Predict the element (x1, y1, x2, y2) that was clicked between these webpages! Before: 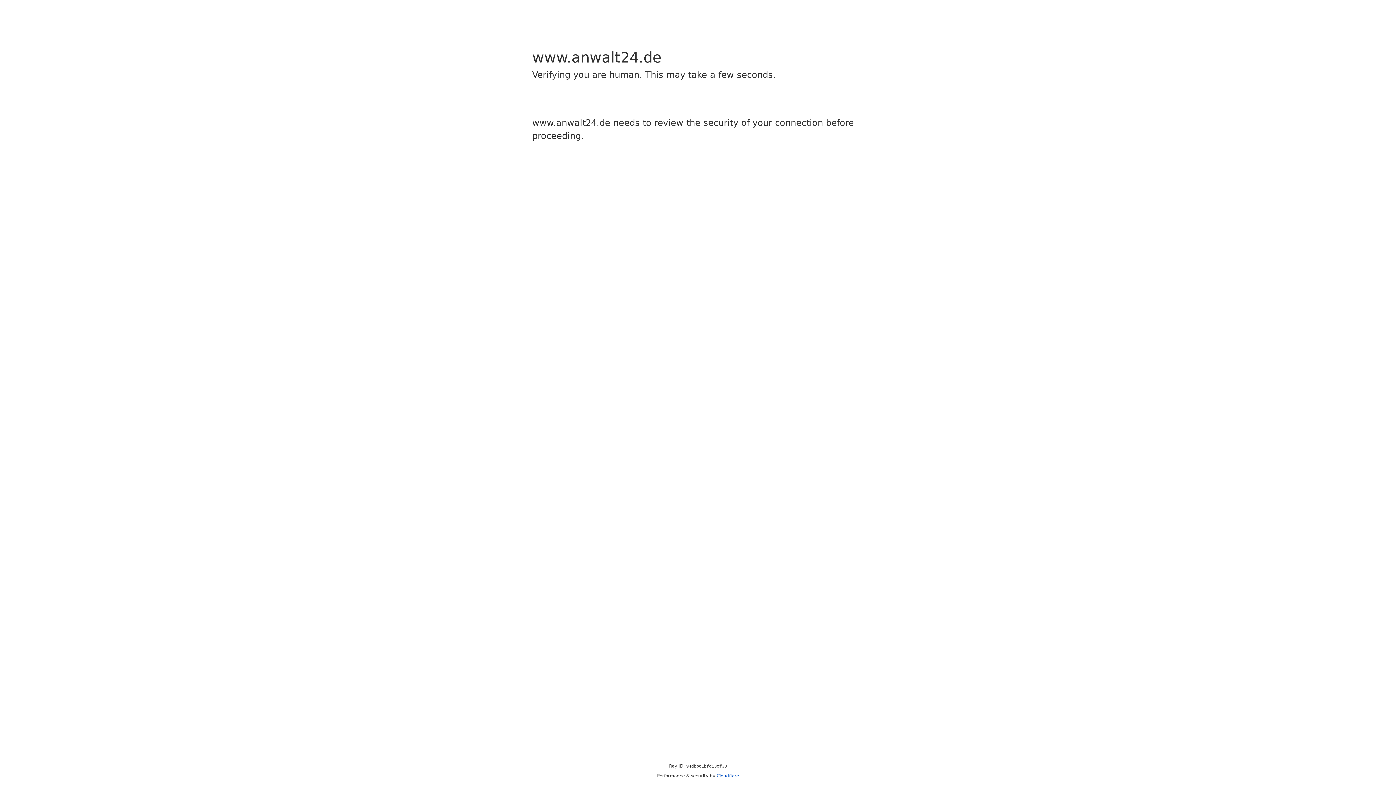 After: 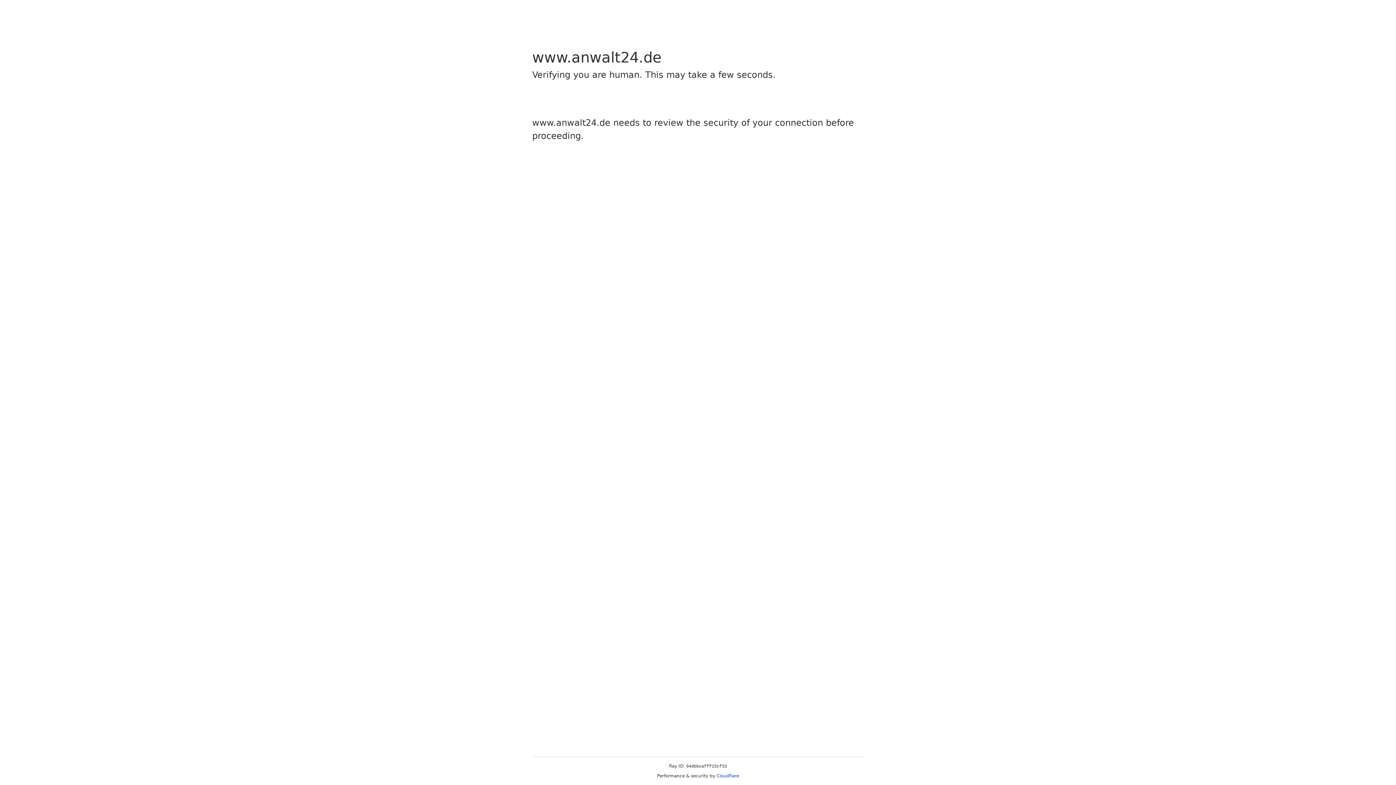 Action: bbox: (716, 773, 739, 778) label: Cloudflare